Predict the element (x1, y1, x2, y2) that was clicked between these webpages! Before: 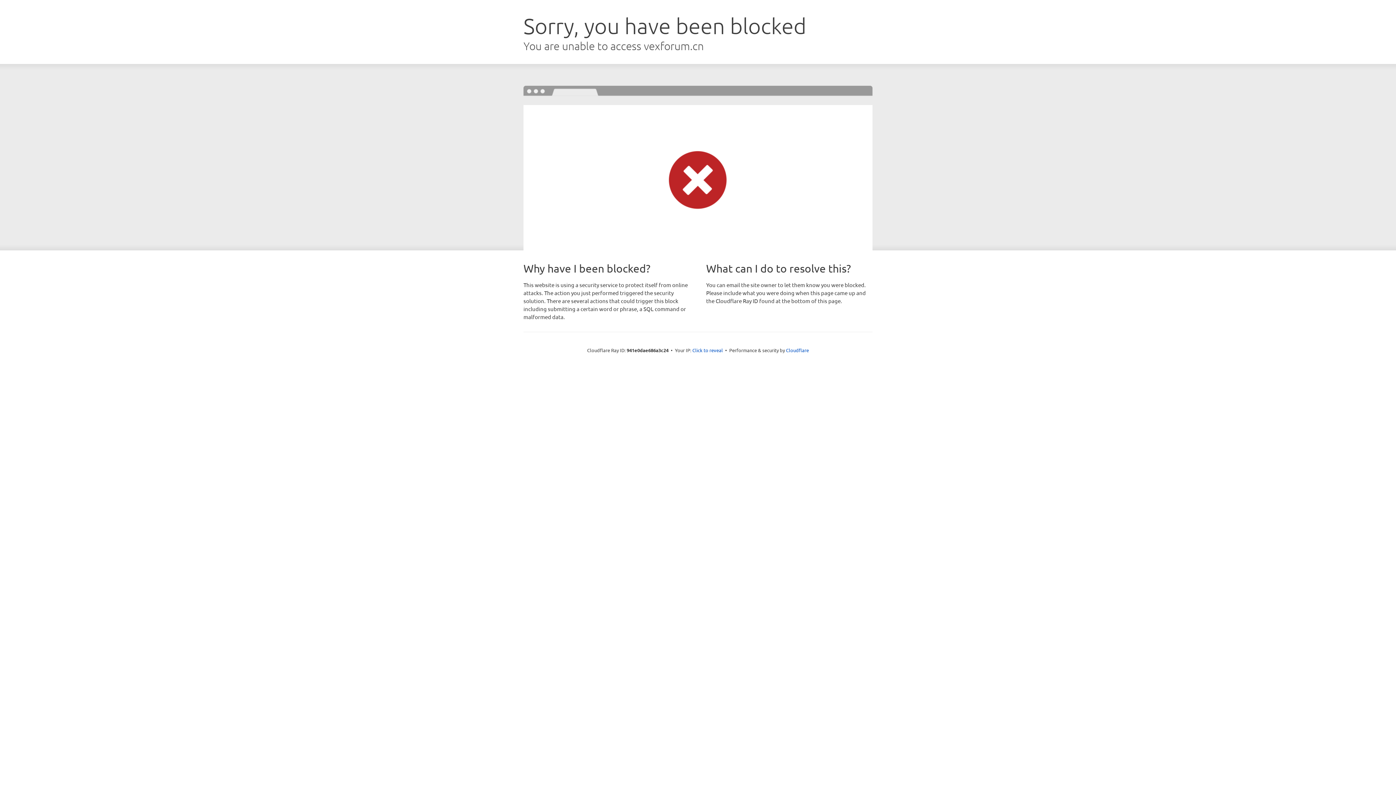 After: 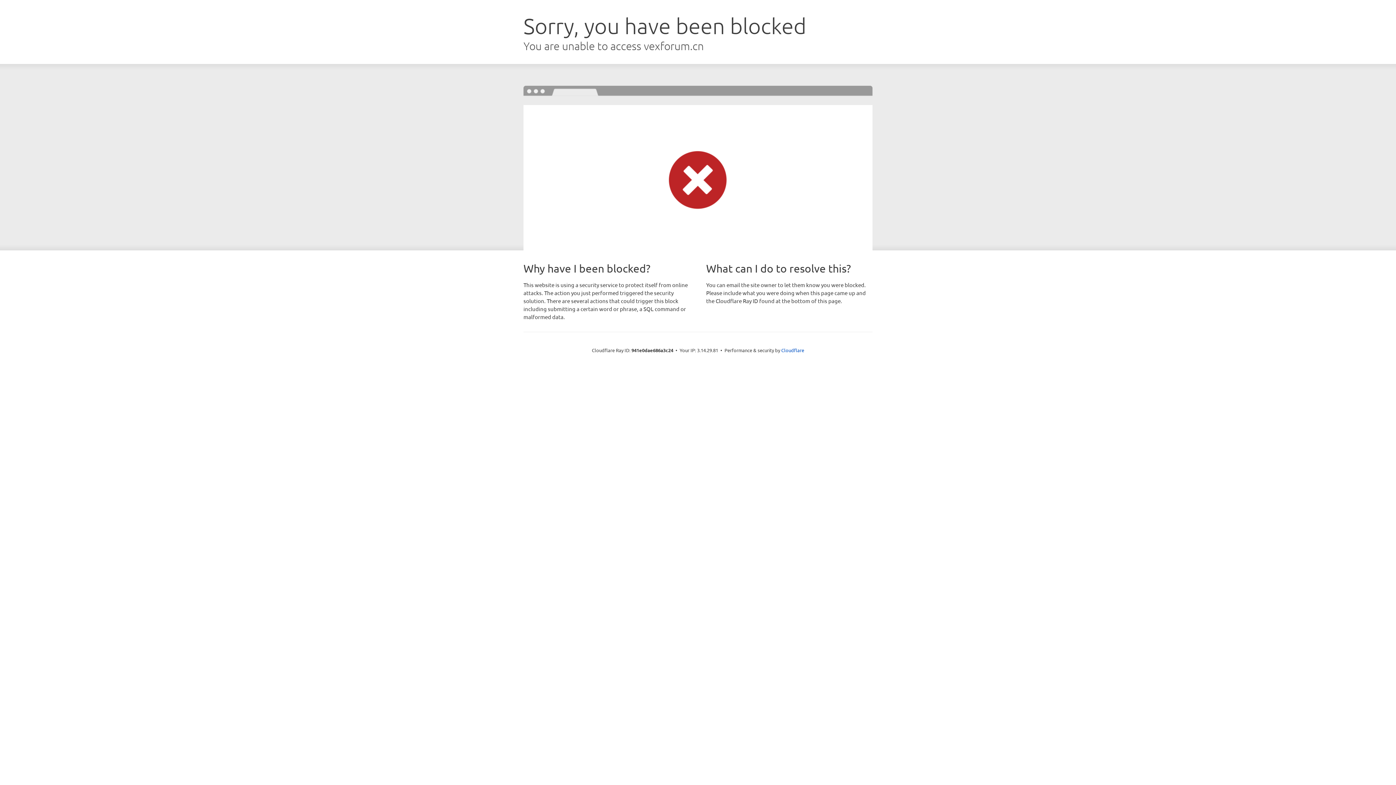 Action: label: Click to reveal bbox: (692, 346, 723, 353)